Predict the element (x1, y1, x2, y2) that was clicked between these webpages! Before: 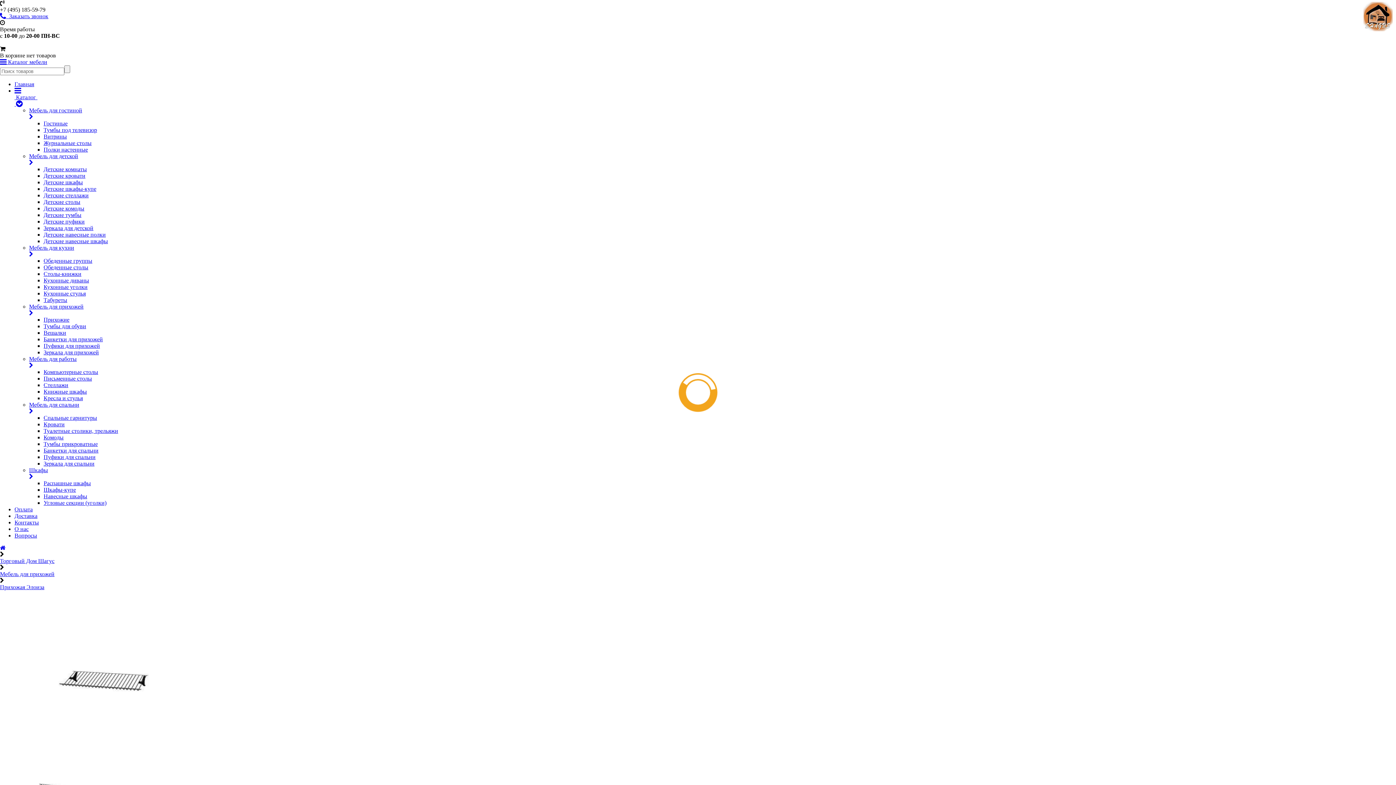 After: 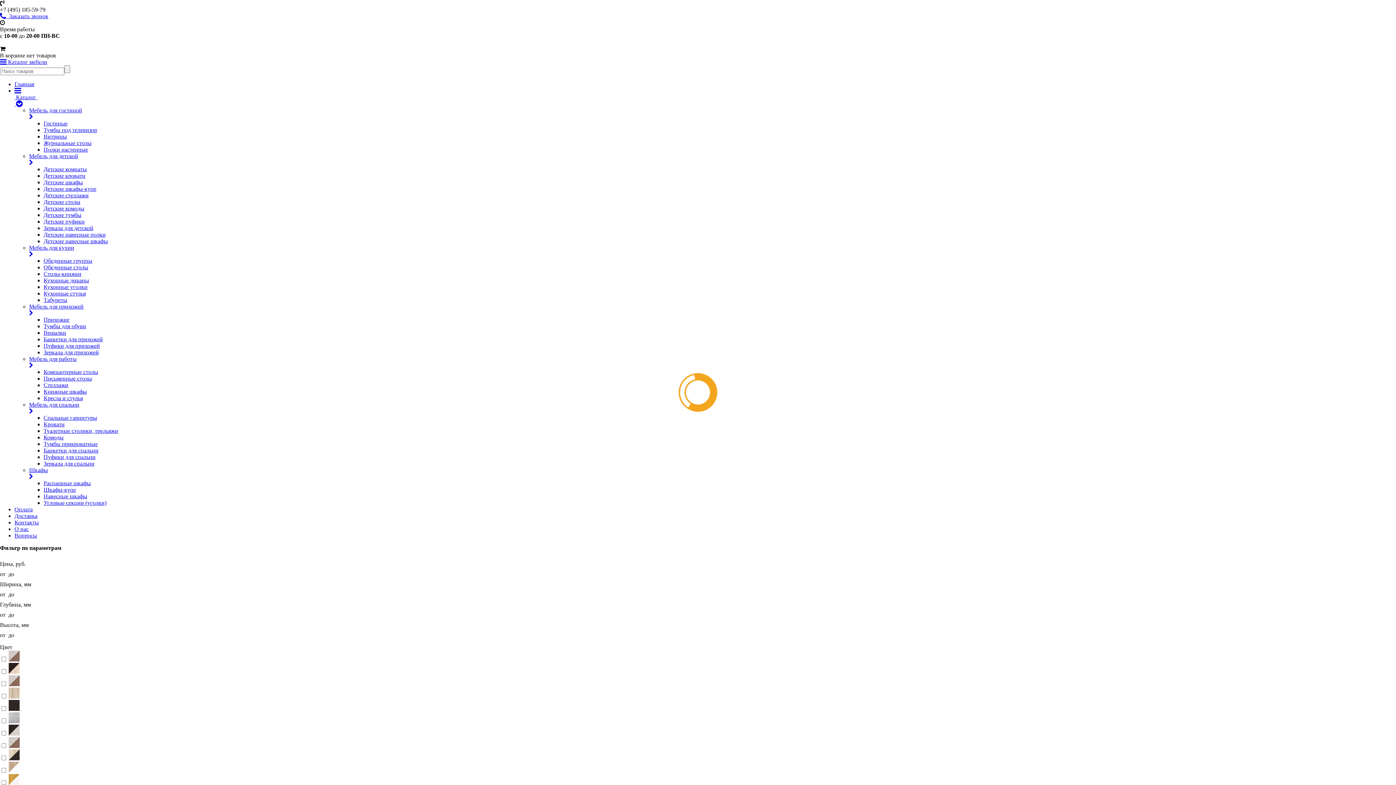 Action: label: Мебель для прихожей bbox: (0, 571, 54, 577)